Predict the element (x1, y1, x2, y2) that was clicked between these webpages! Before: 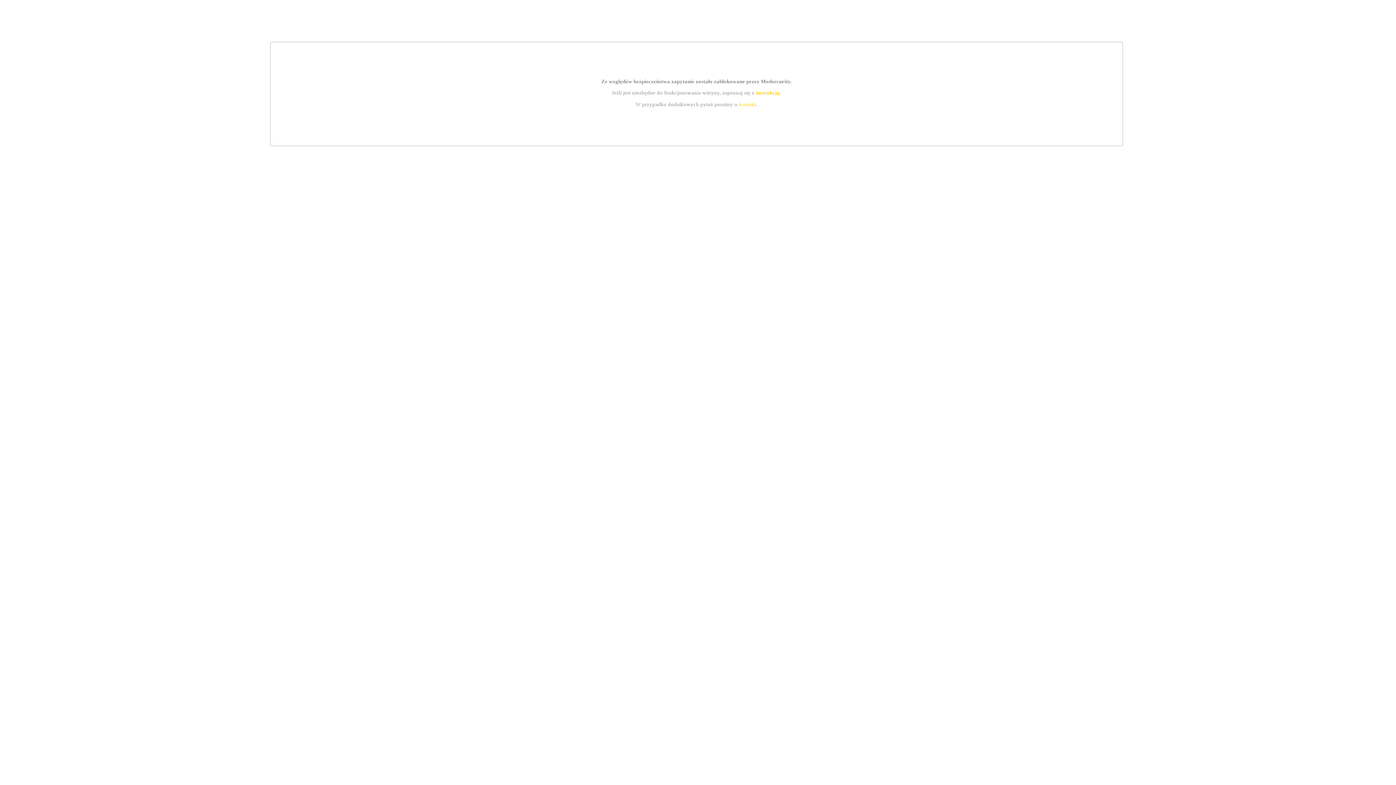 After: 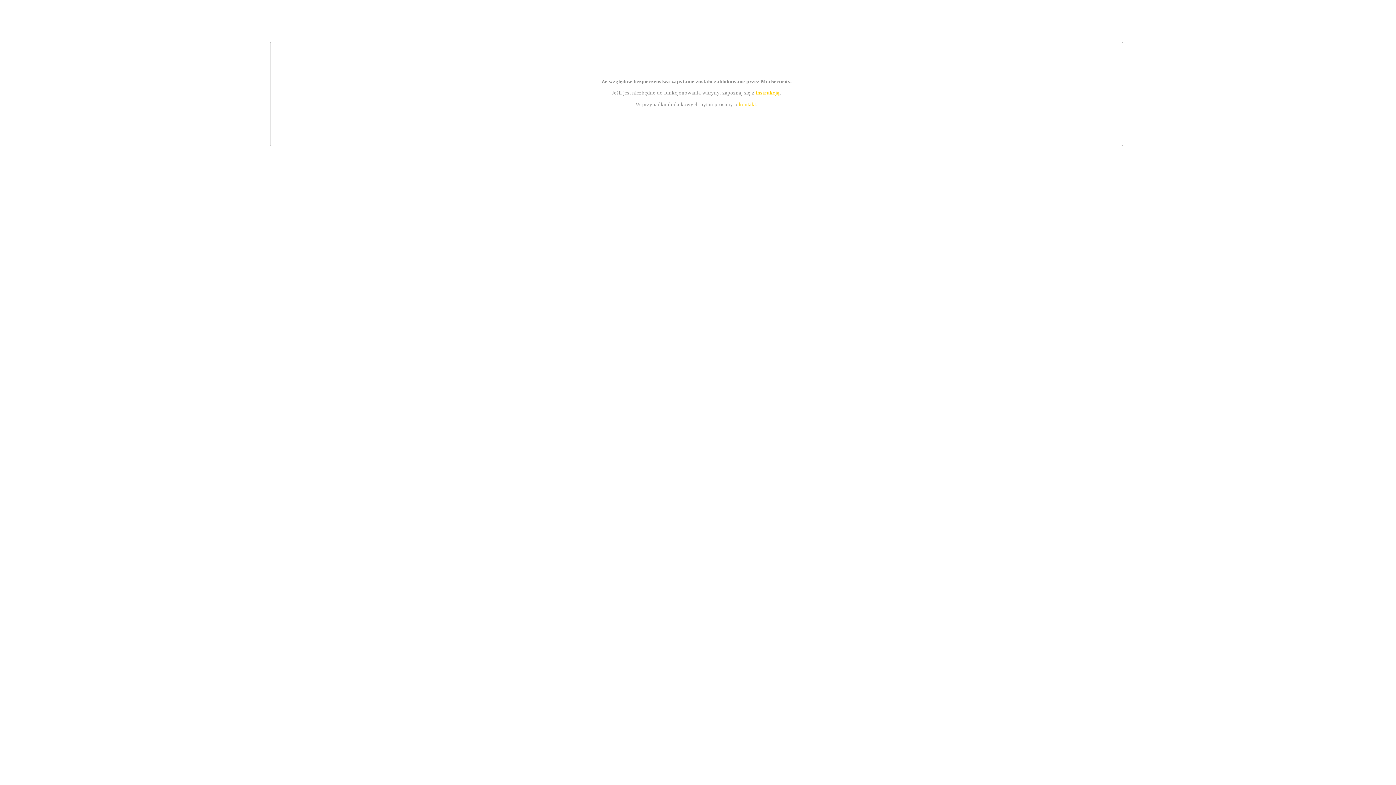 Action: label: instrukcją bbox: (755, 89, 779, 95)